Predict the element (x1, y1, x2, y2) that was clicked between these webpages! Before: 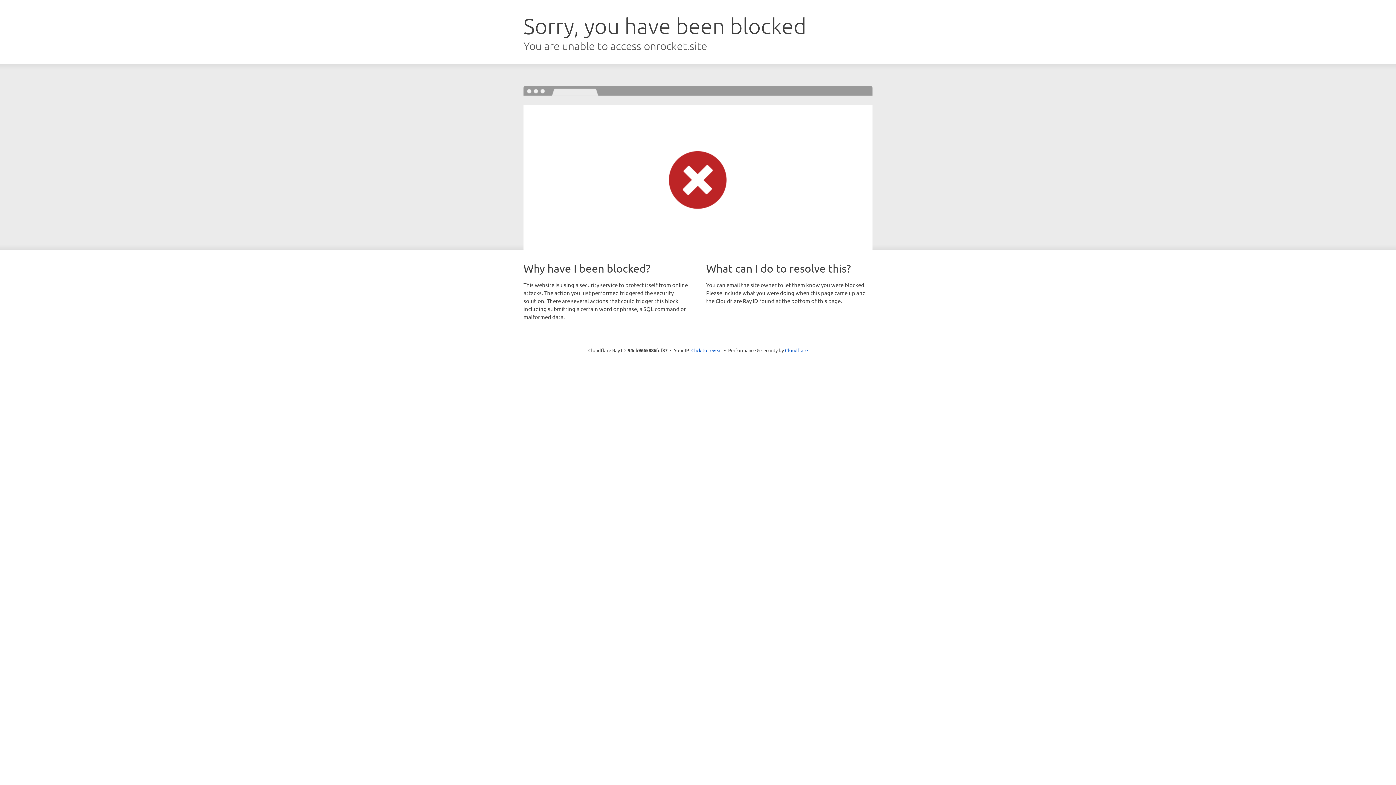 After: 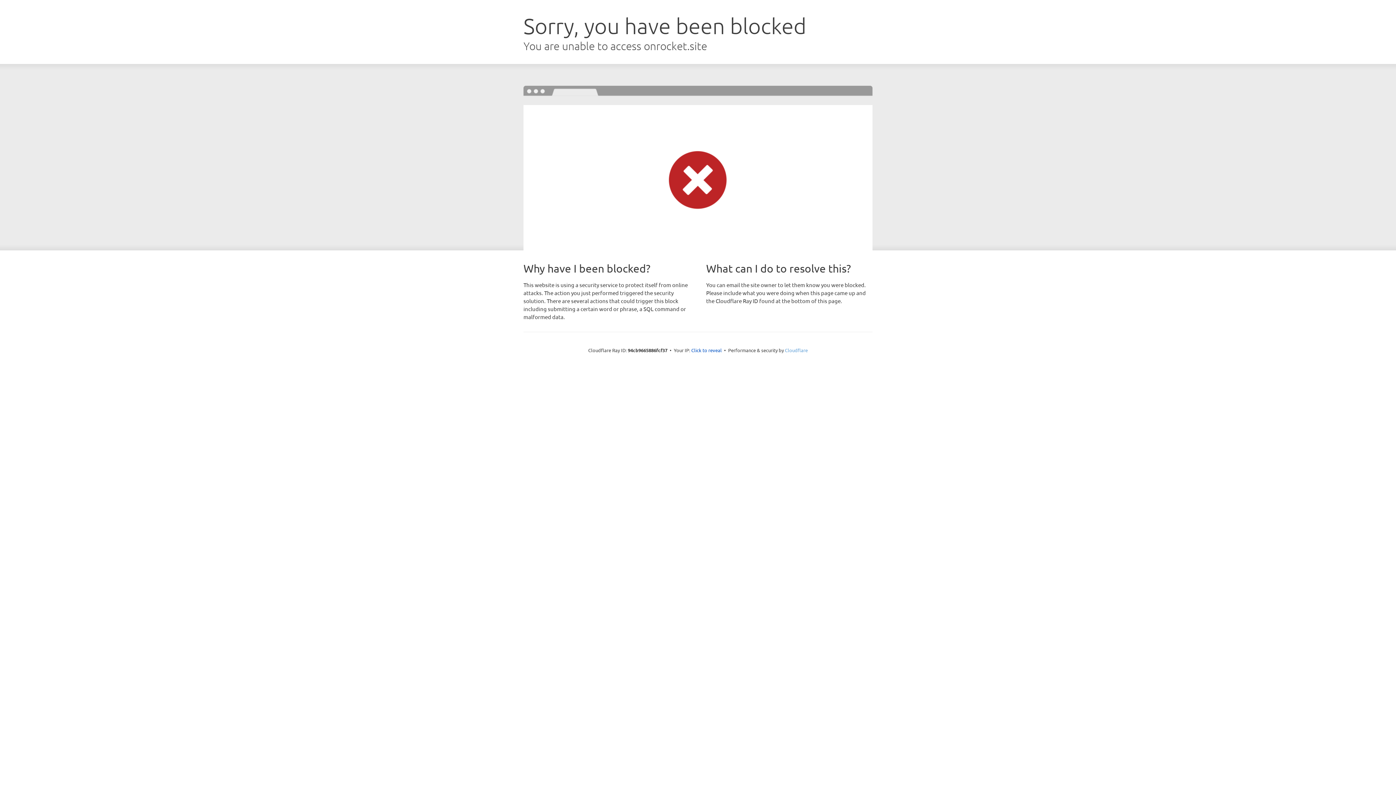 Action: bbox: (785, 347, 808, 353) label: Cloudflare